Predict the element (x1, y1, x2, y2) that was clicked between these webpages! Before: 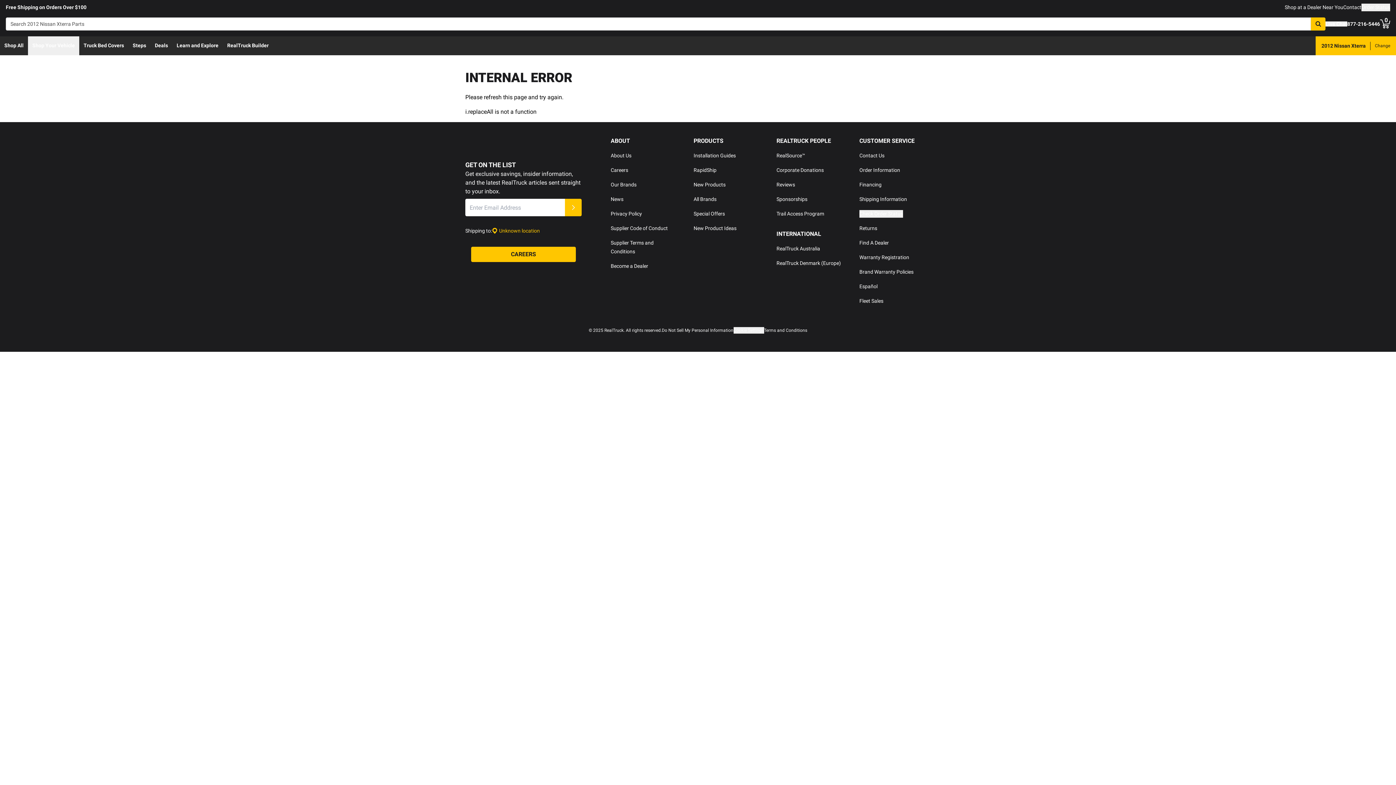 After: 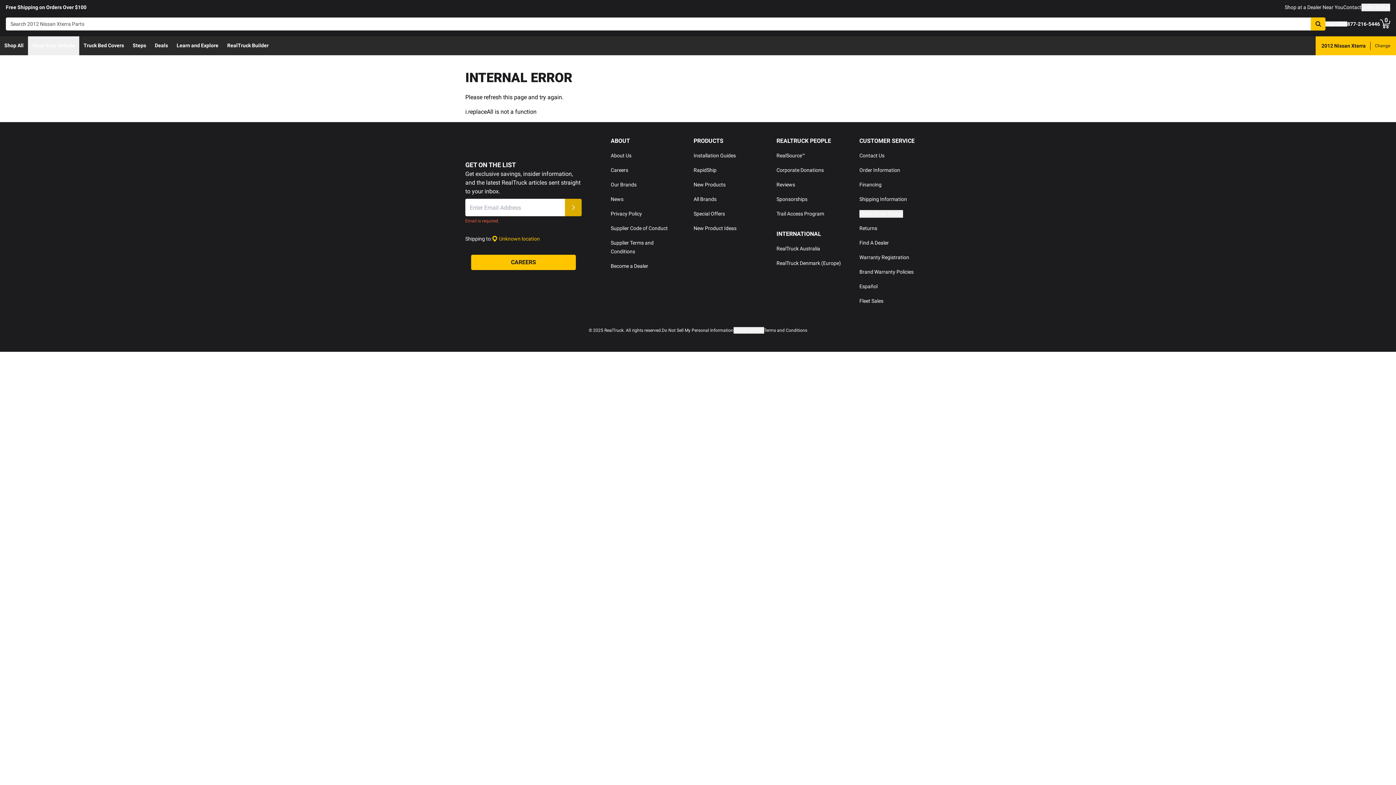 Action: bbox: (565, 198, 581, 216) label: Submit